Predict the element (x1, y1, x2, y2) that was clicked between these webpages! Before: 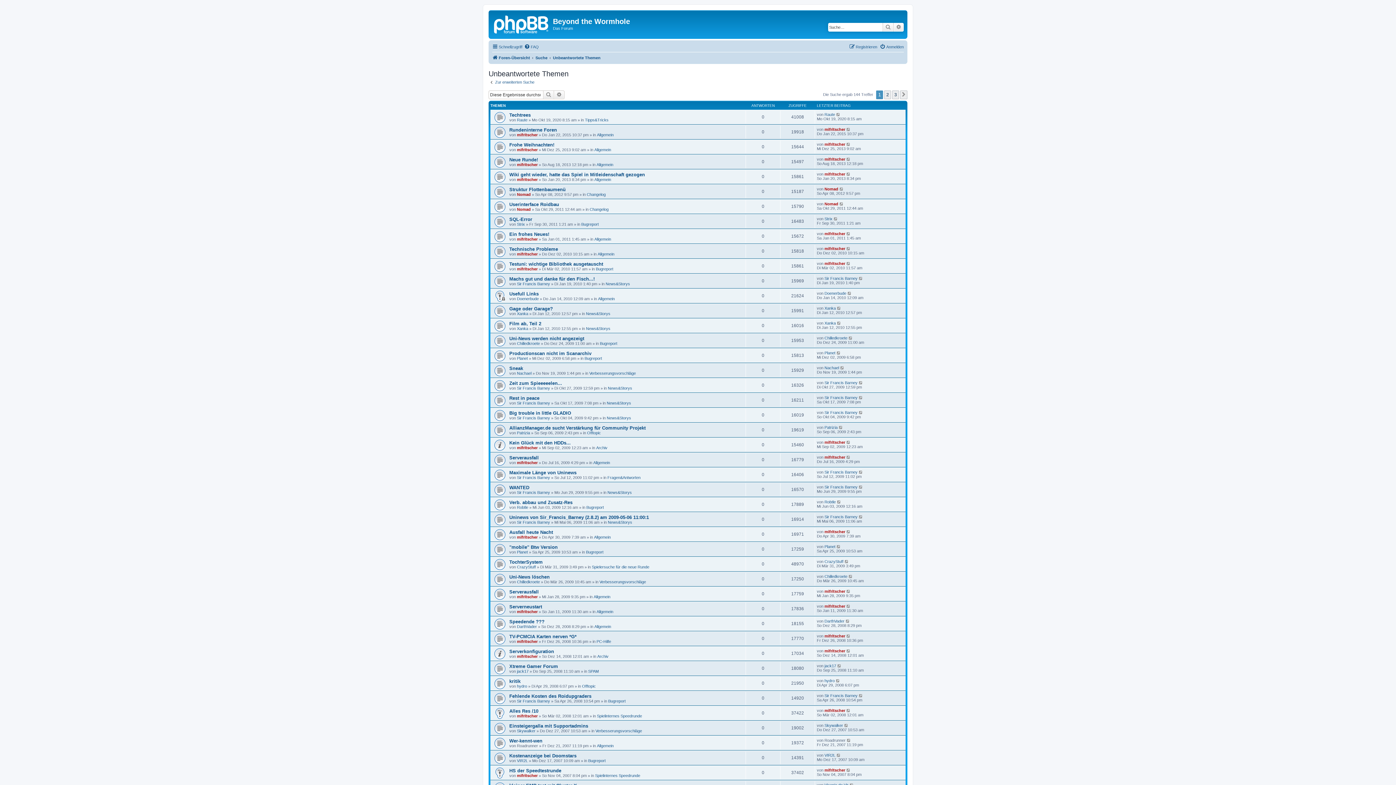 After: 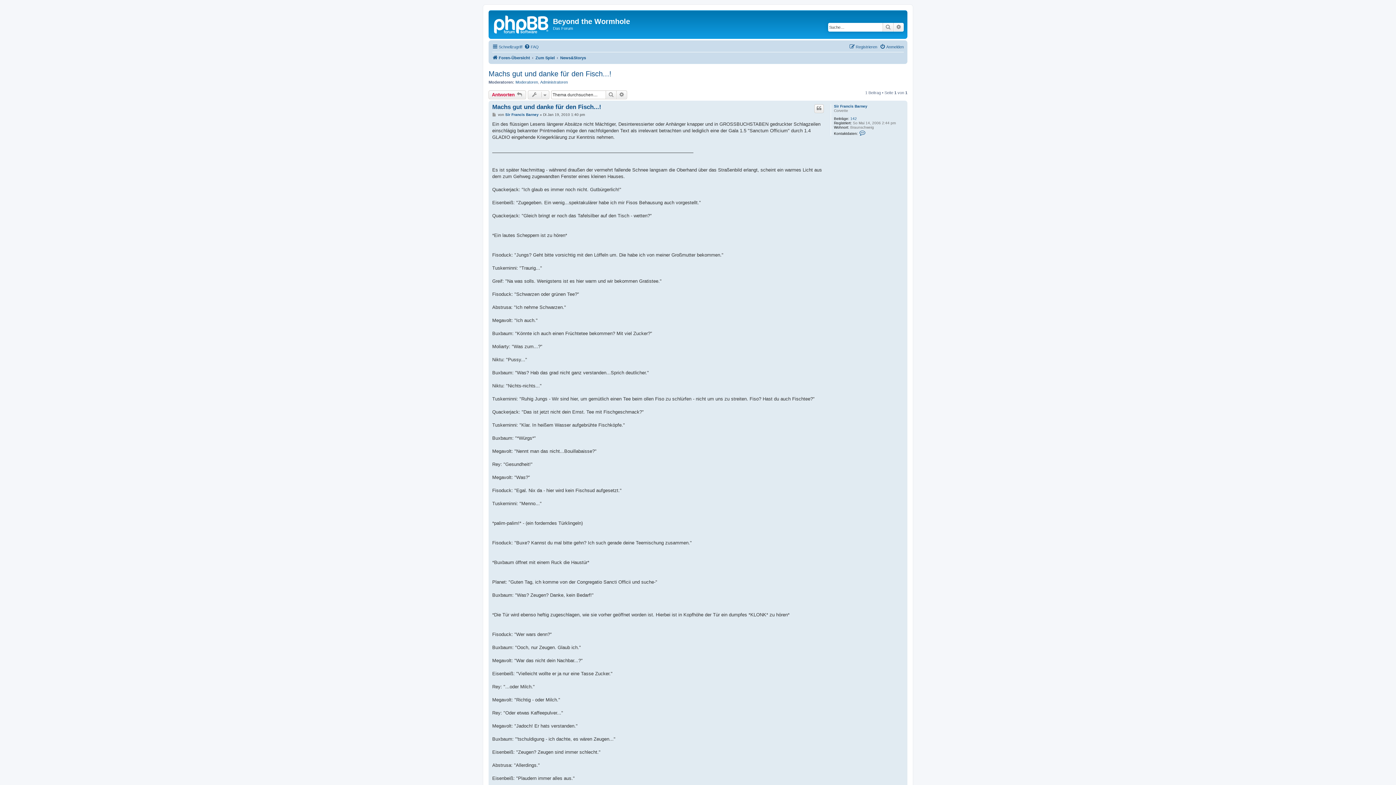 Action: label: Machs gut und danke für den Fisch...! bbox: (509, 276, 594, 281)